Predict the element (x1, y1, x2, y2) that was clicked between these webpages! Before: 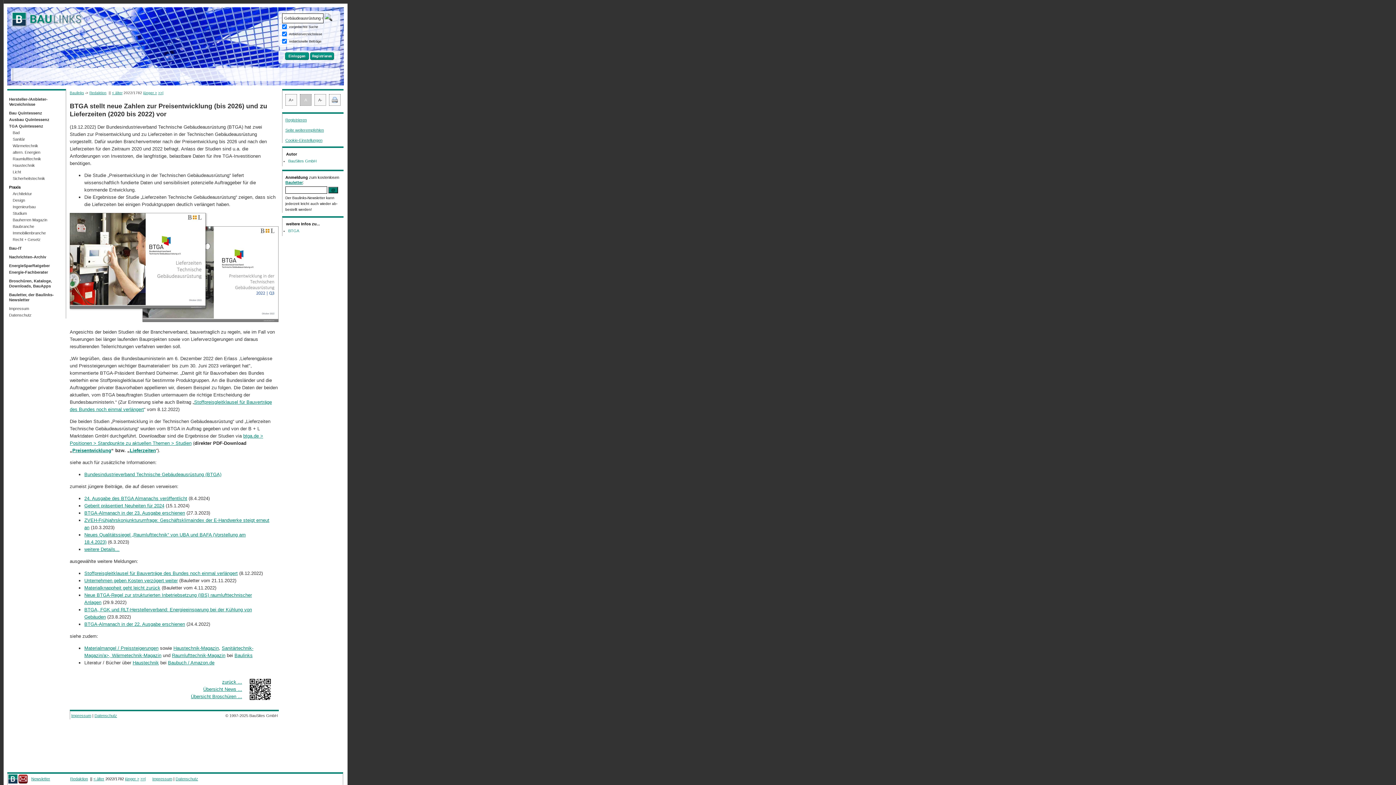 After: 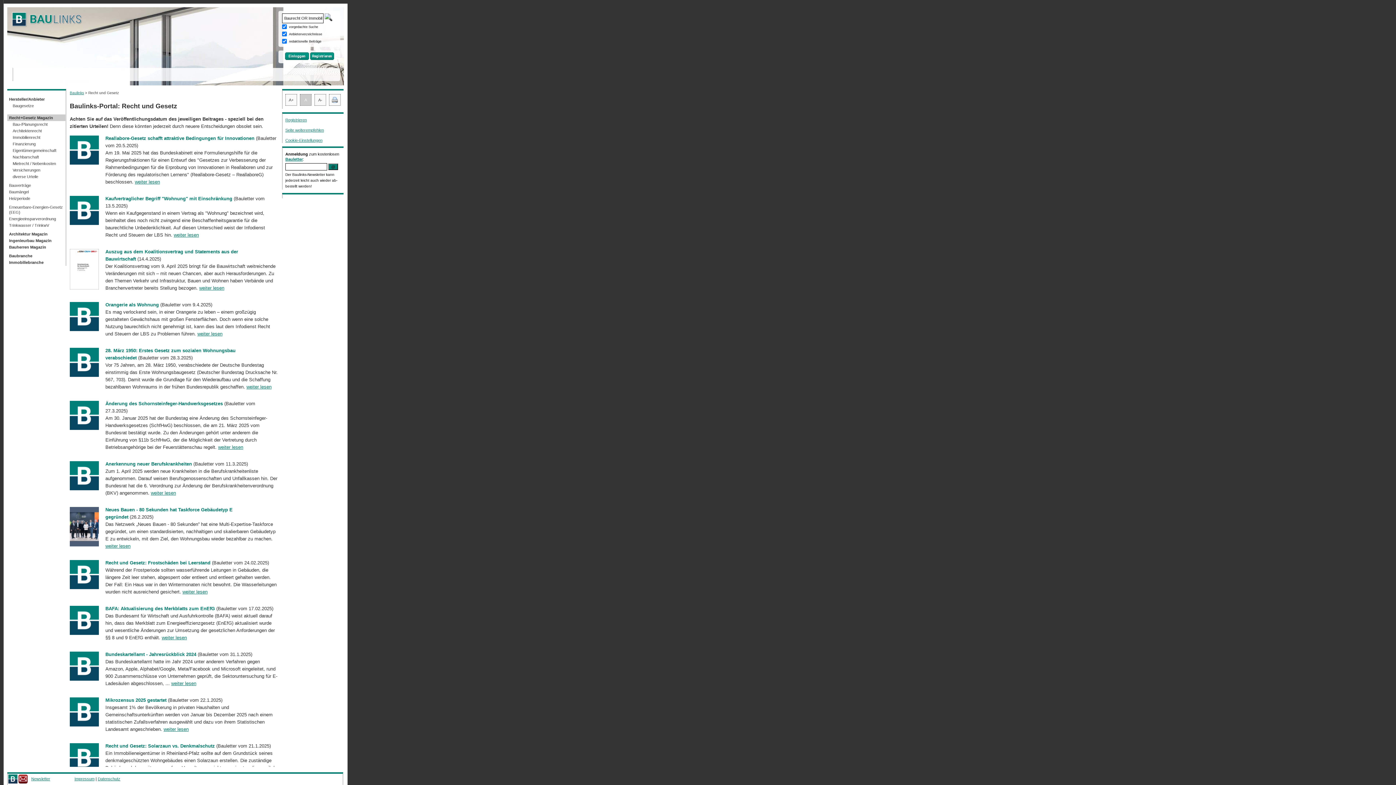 Action: bbox: (7, 236, 65, 242) label: Recht + Gesetz